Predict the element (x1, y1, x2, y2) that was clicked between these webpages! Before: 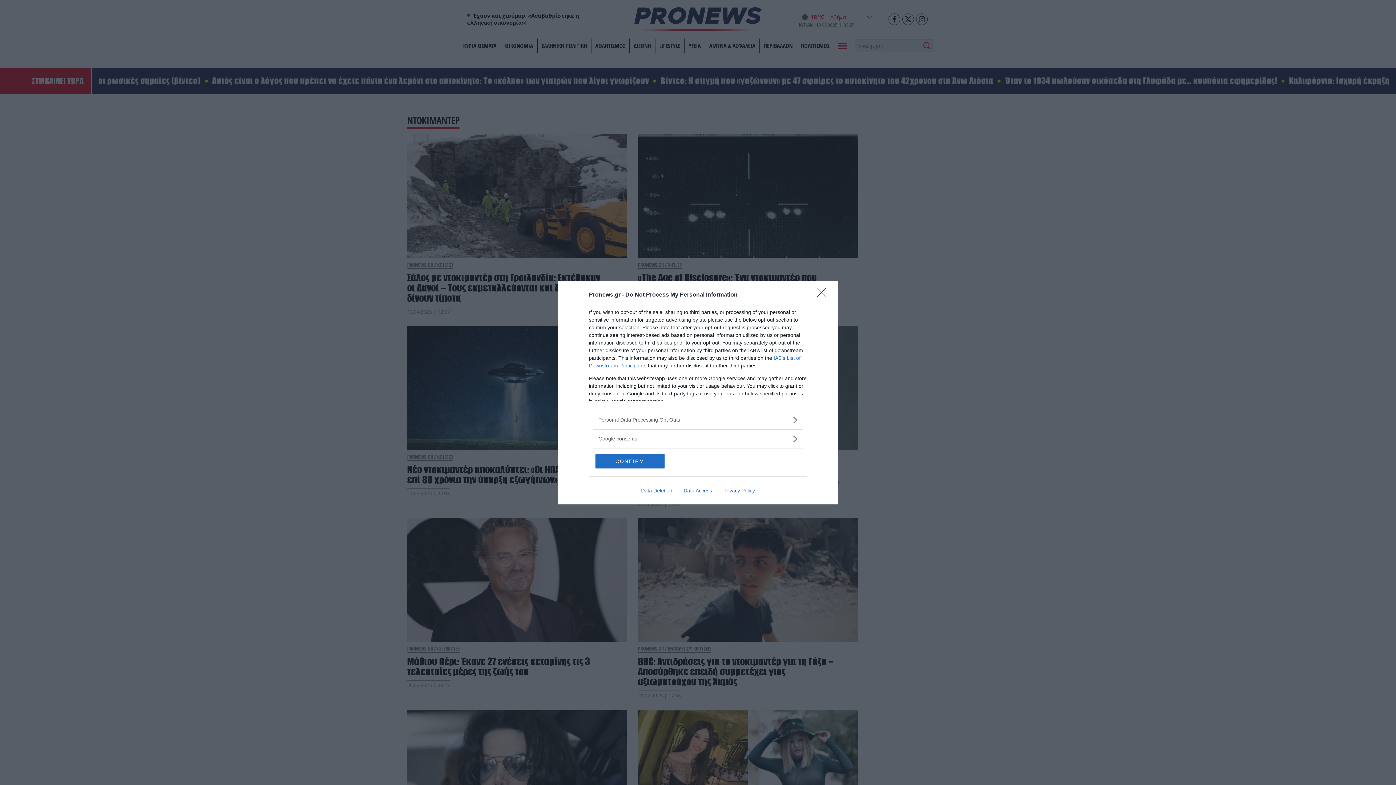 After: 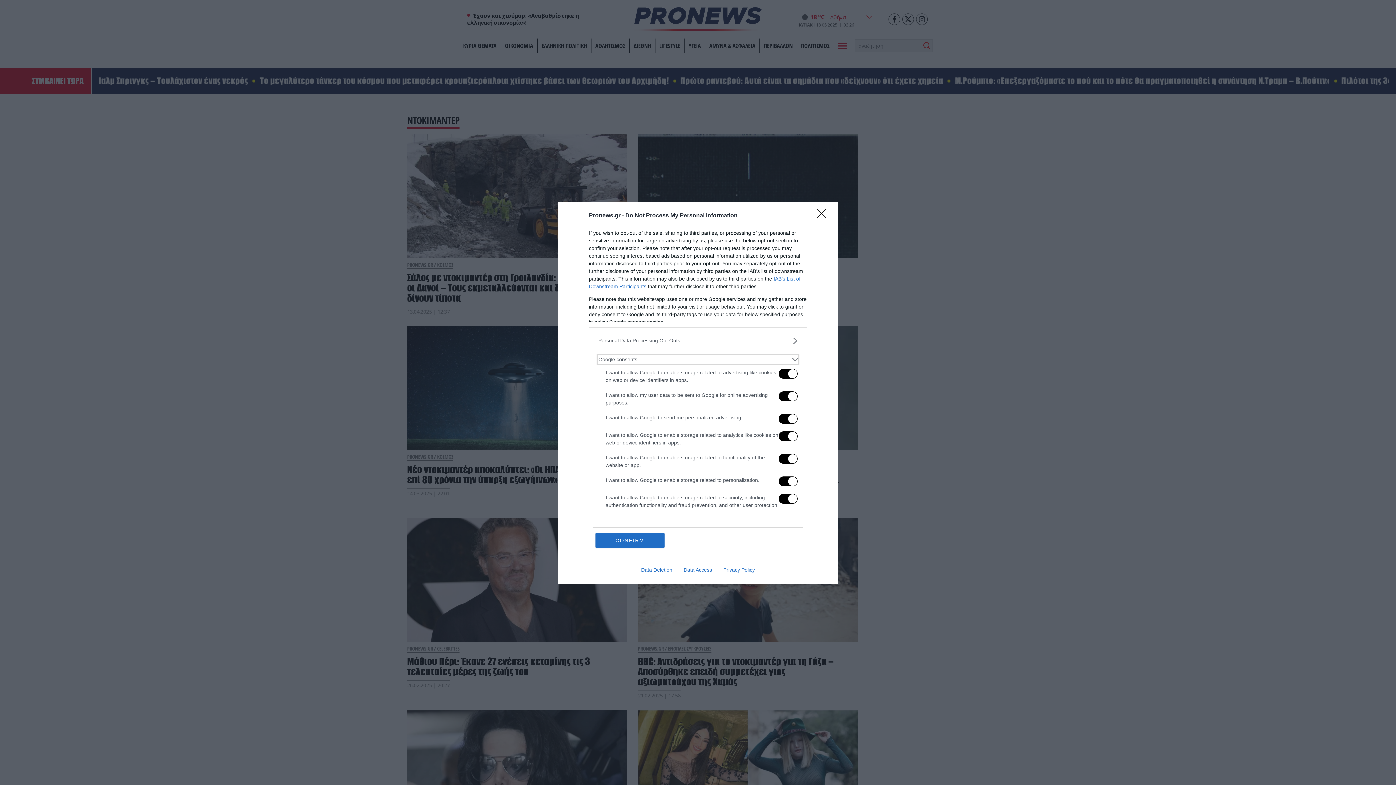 Action: bbox: (598, 435, 797, 442) label: Google consents